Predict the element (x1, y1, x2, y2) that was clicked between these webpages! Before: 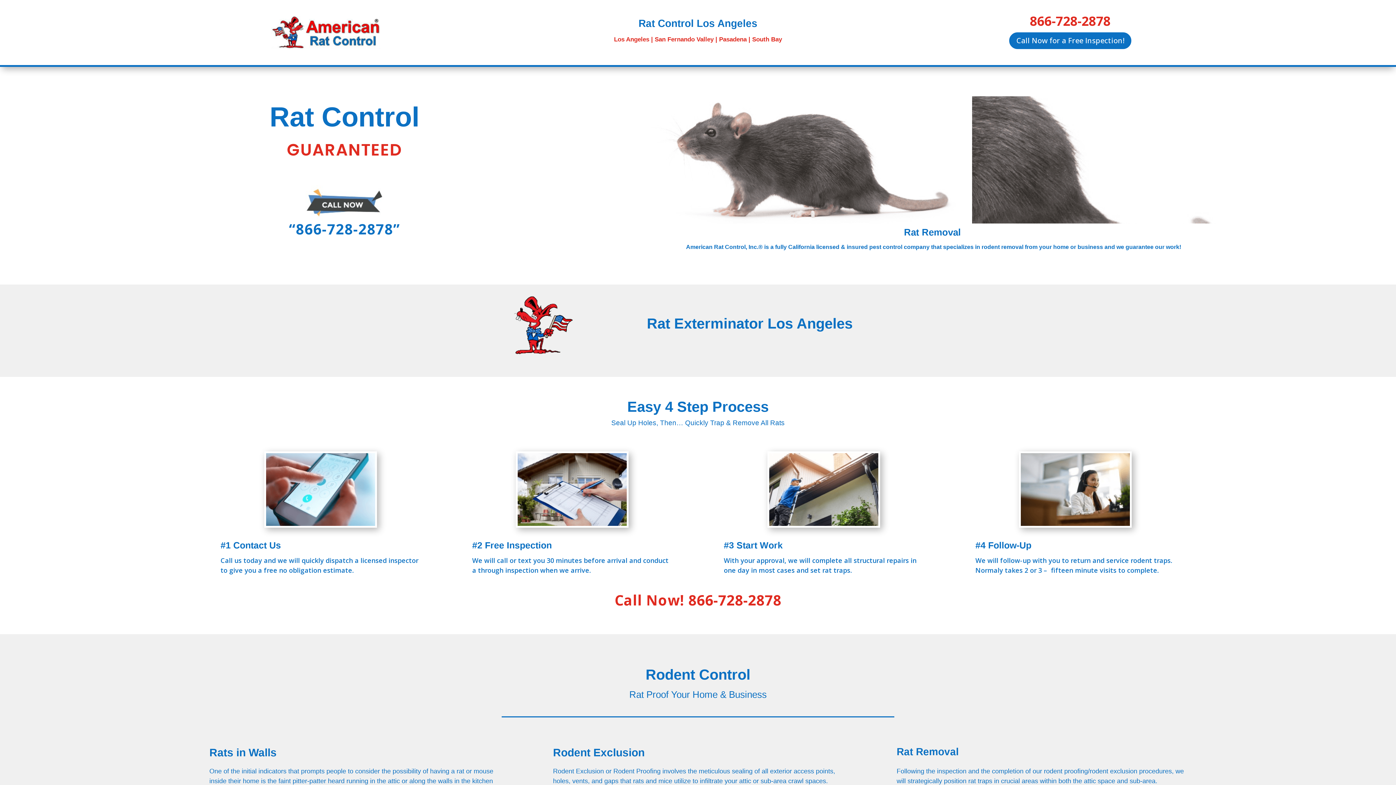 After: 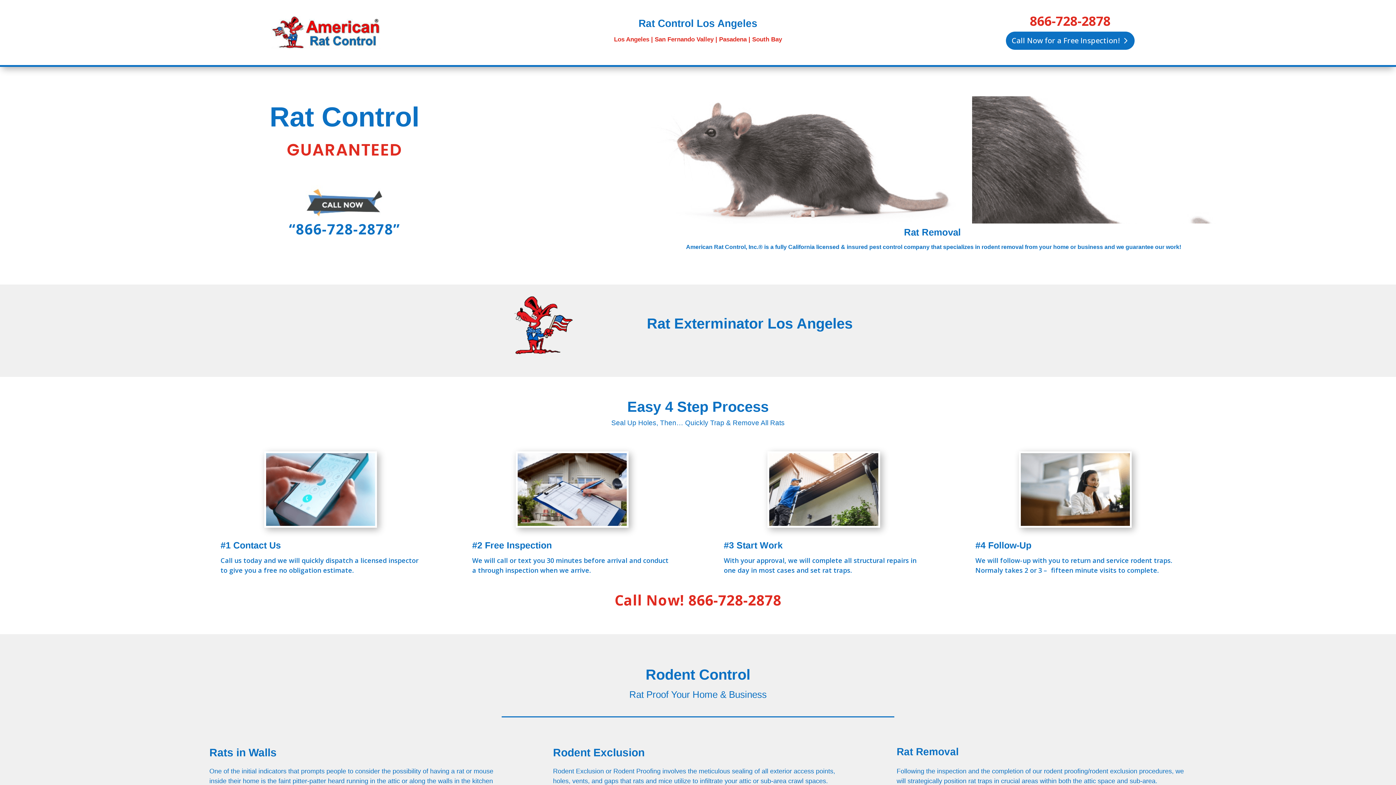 Action: label: Call Now for a Free Inspection! bbox: (1008, 31, 1132, 49)